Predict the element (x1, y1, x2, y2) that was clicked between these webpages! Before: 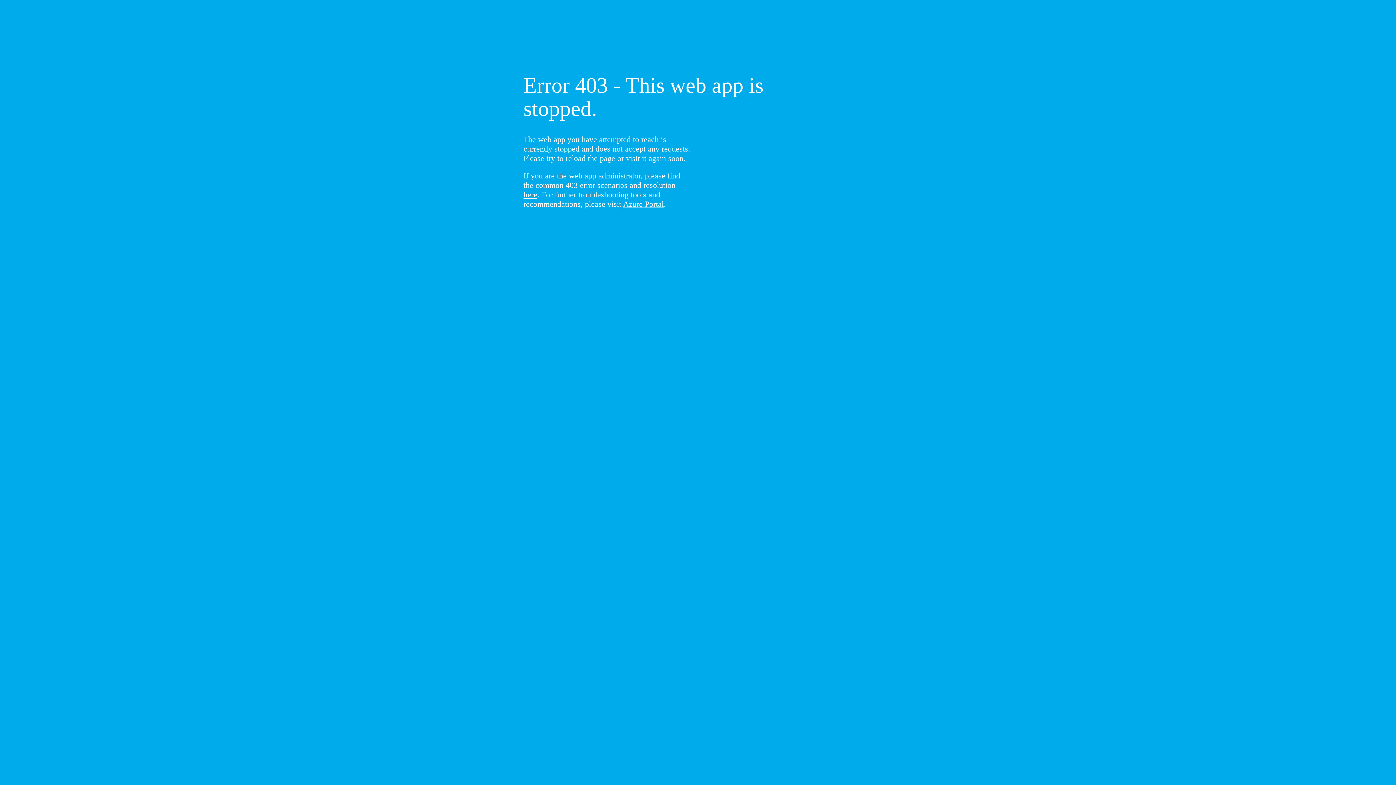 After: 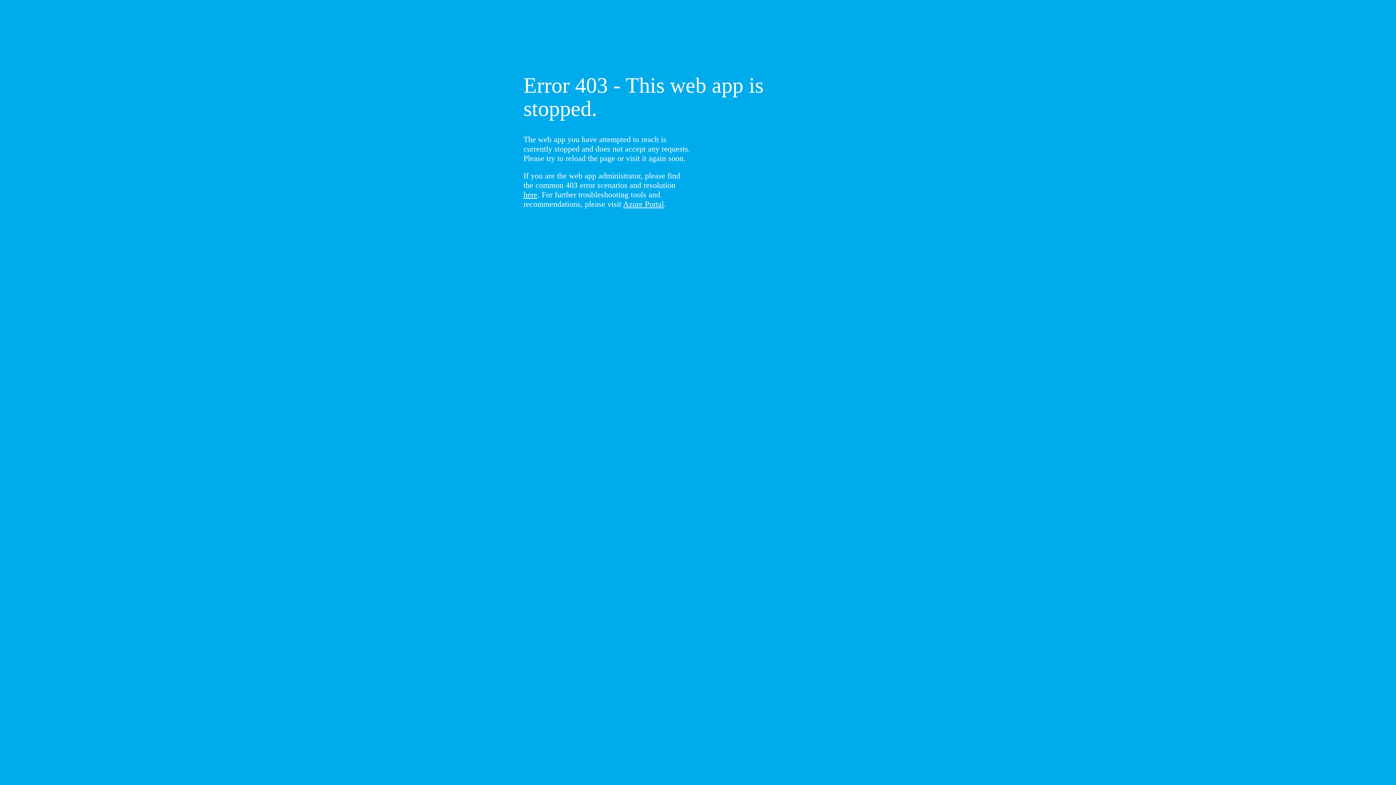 Action: label: here bbox: (523, 190, 537, 199)